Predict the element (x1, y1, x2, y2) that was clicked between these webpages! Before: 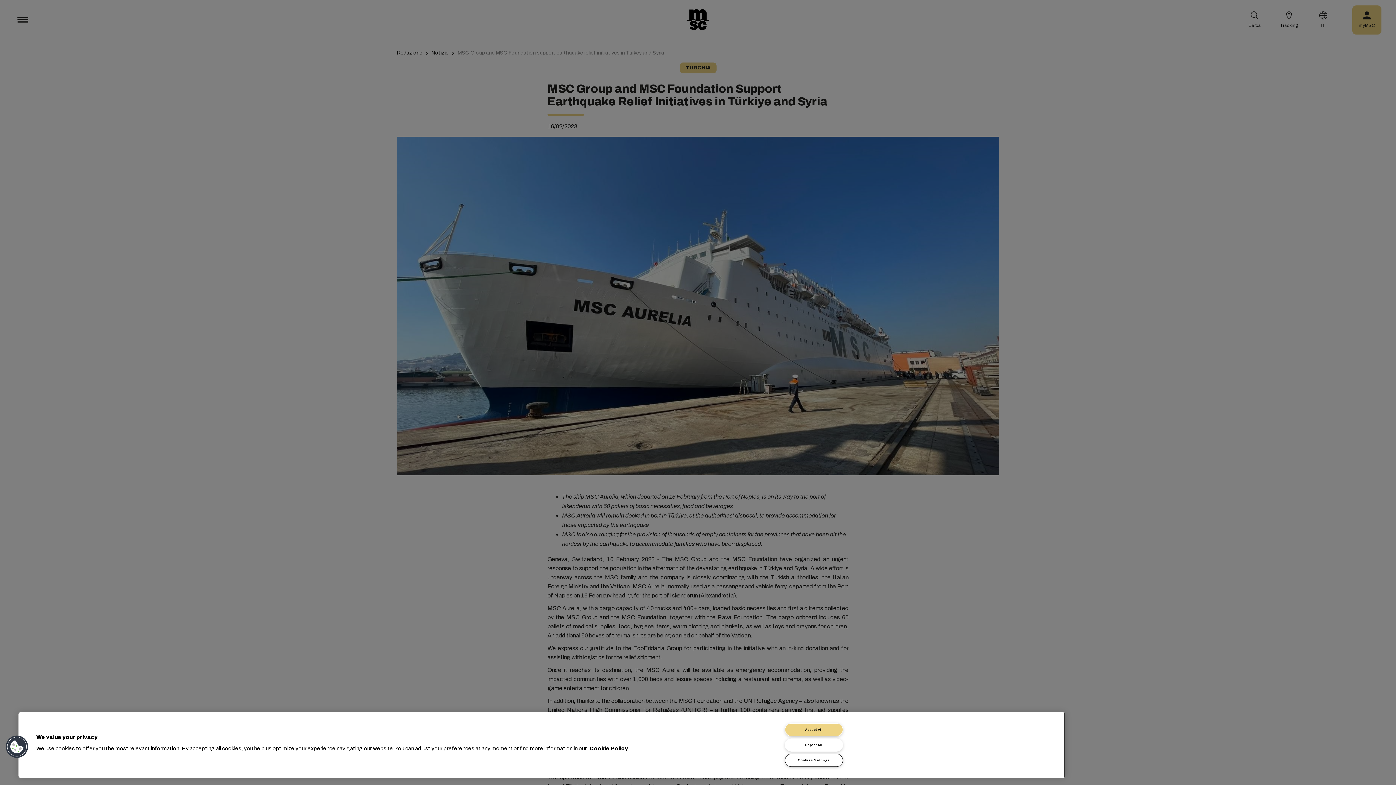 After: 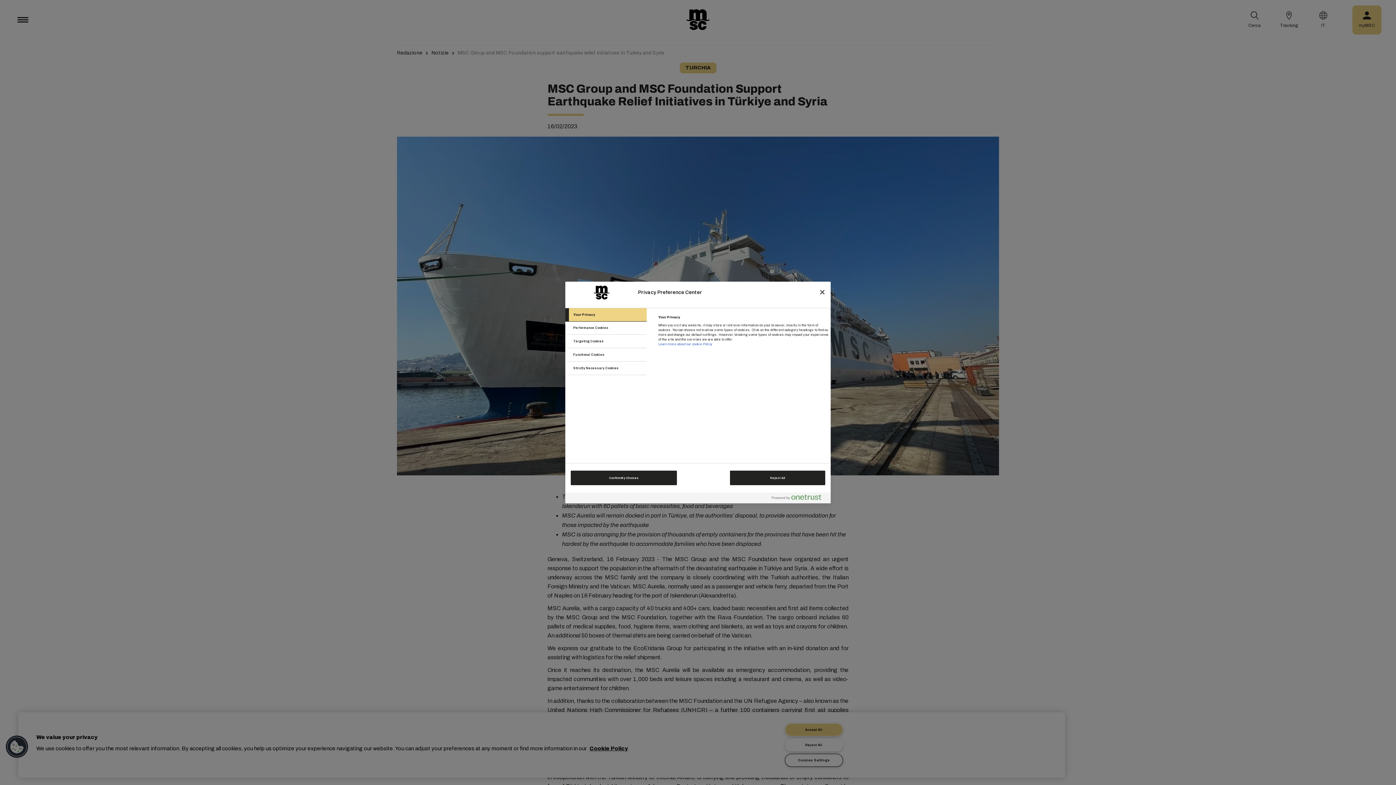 Action: bbox: (785, 754, 843, 767) label: Cookies Settings